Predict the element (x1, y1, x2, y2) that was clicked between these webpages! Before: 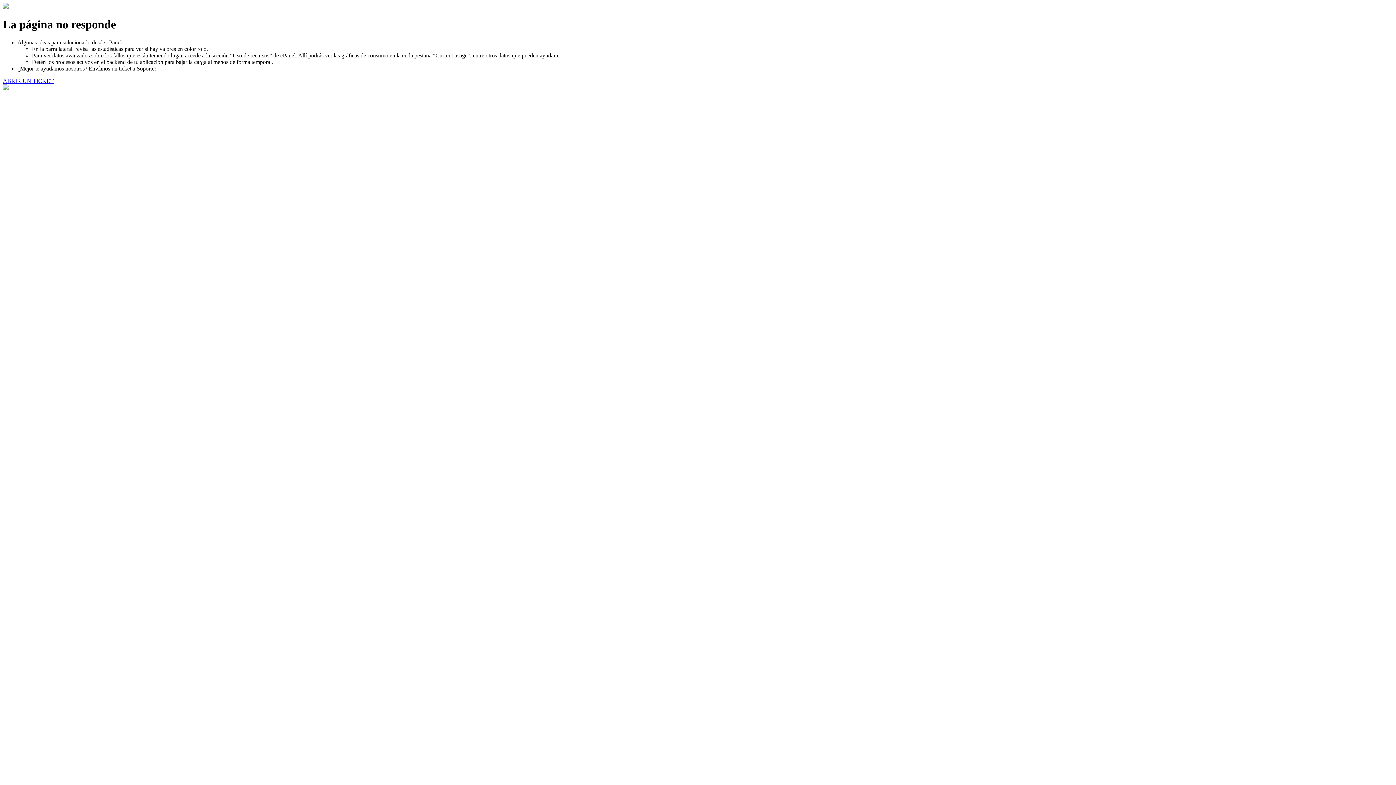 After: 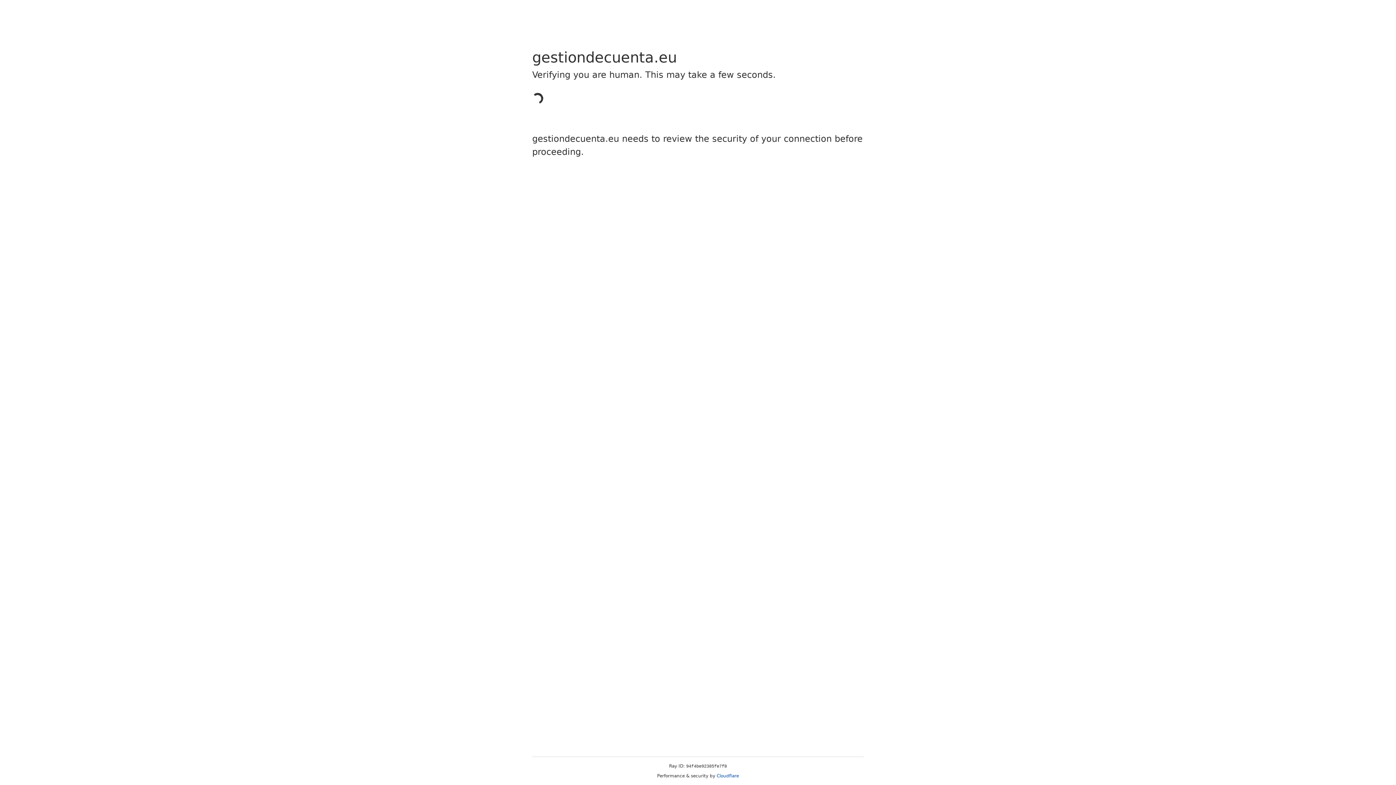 Action: label: ABRIR UN TICKET bbox: (2, 77, 53, 83)